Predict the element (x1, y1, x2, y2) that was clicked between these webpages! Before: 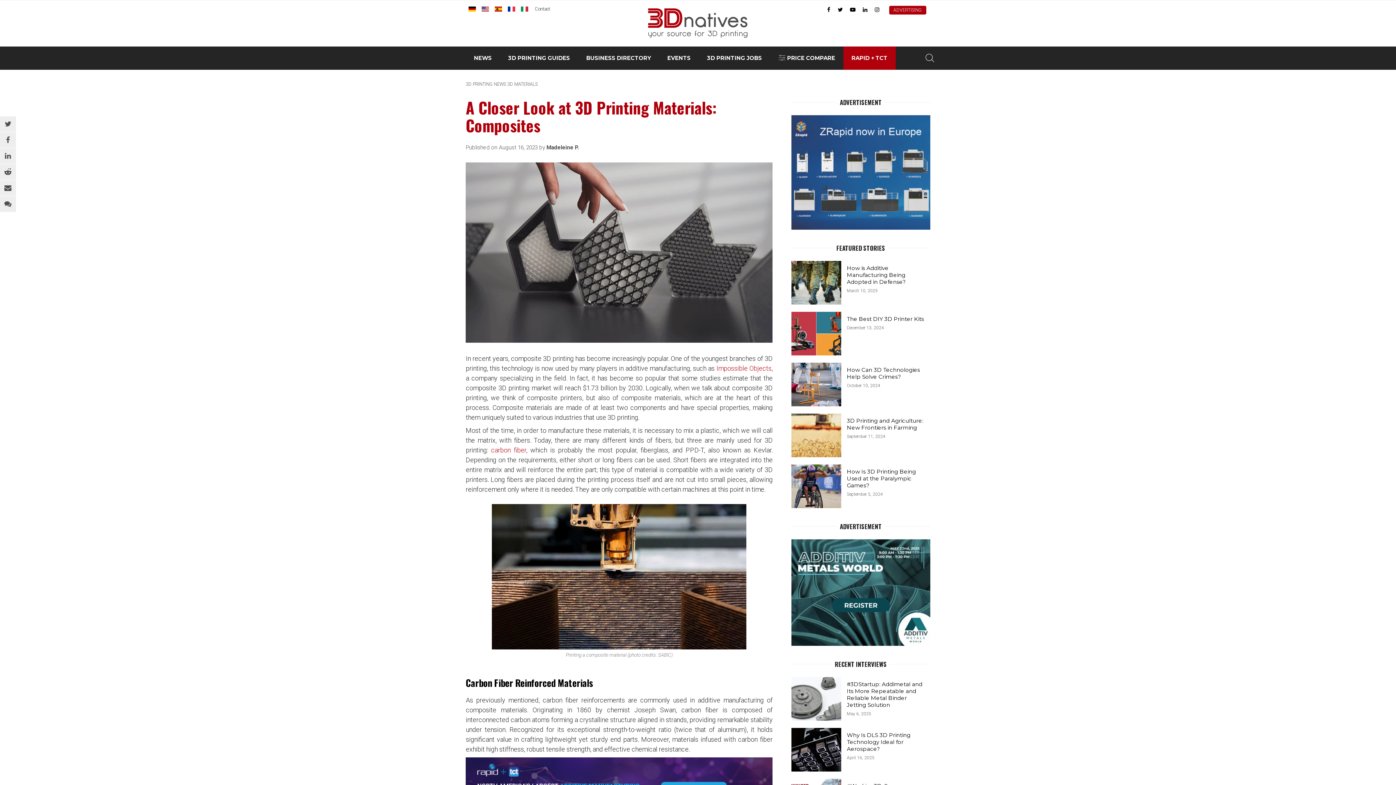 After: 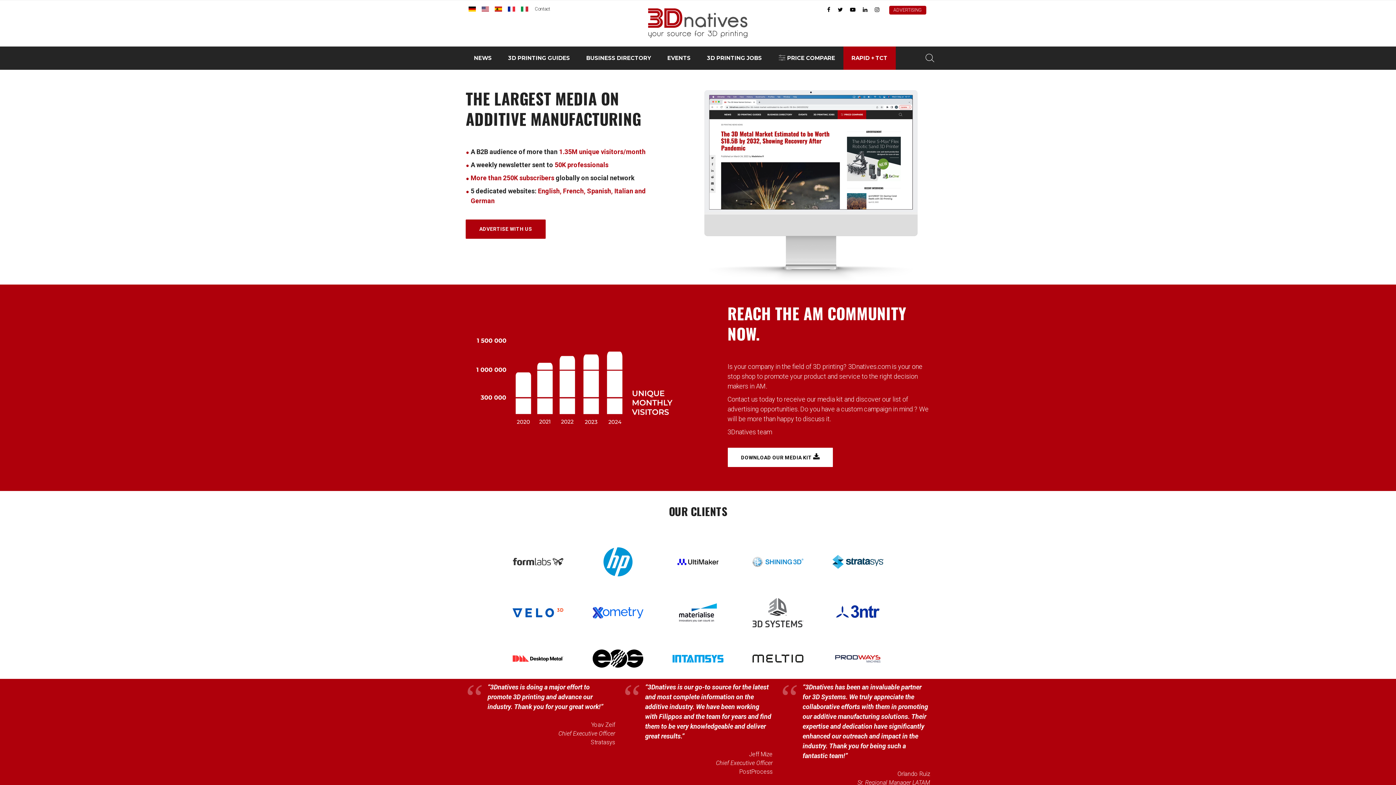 Action: label: ADVERTISING bbox: (889, 5, 926, 14)